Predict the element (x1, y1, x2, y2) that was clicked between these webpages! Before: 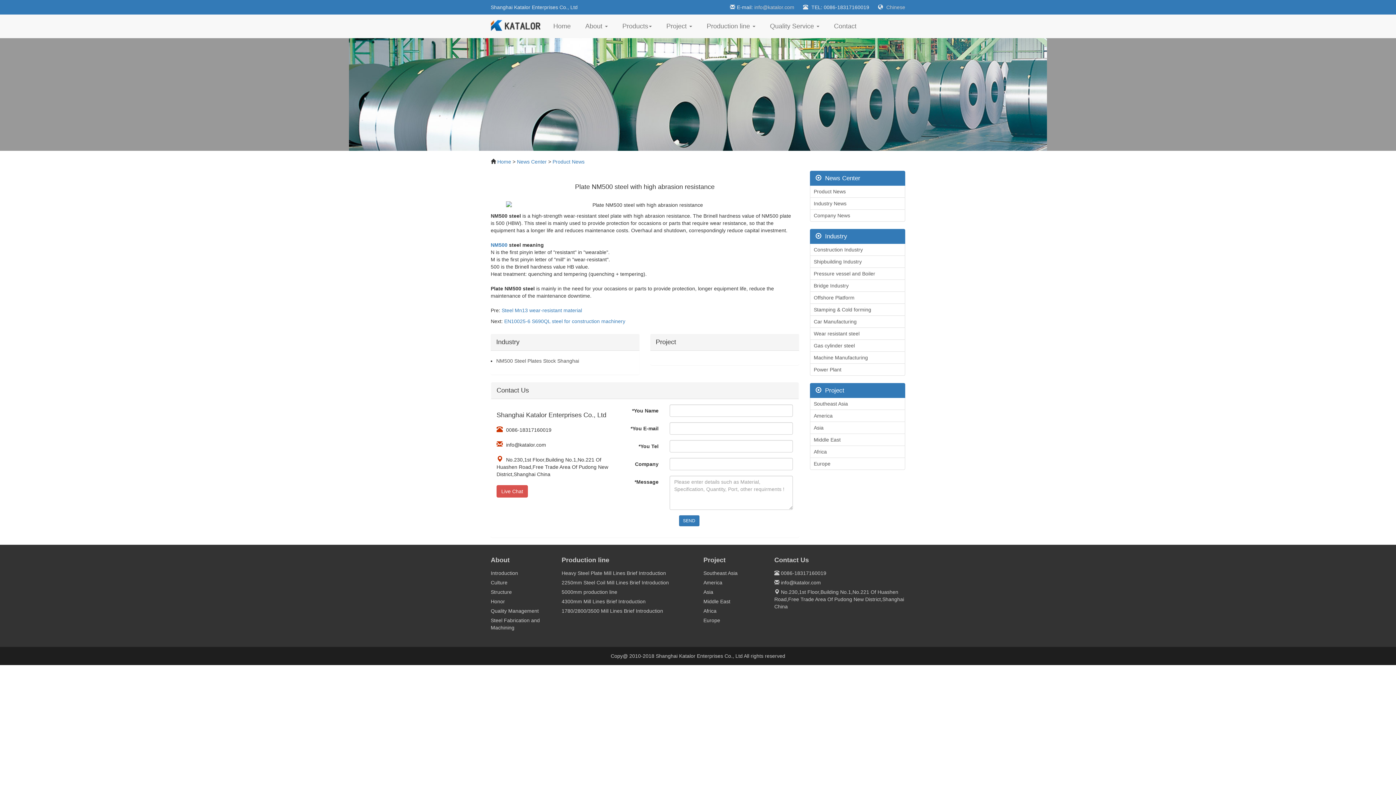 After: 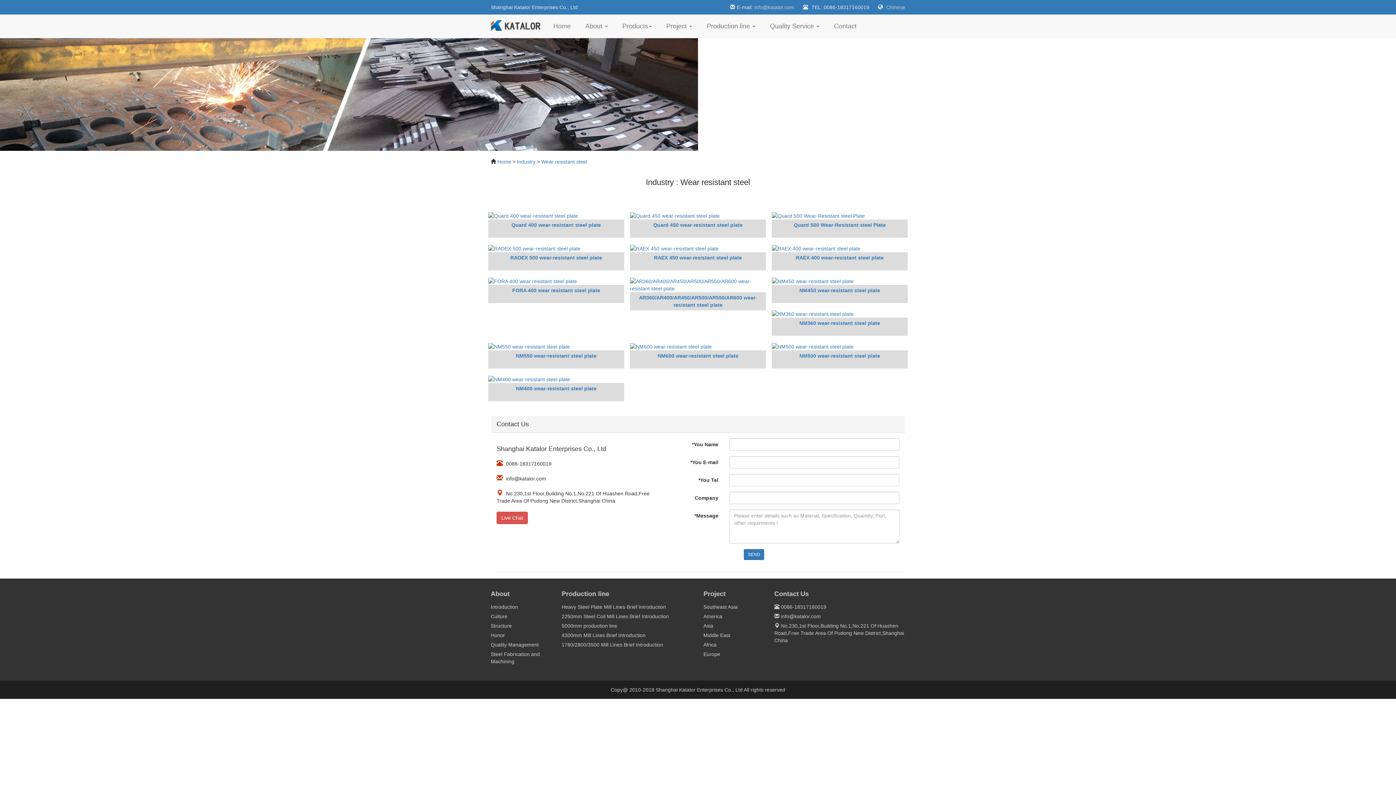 Action: bbox: (810, 327, 905, 340) label: Wear resistant steel